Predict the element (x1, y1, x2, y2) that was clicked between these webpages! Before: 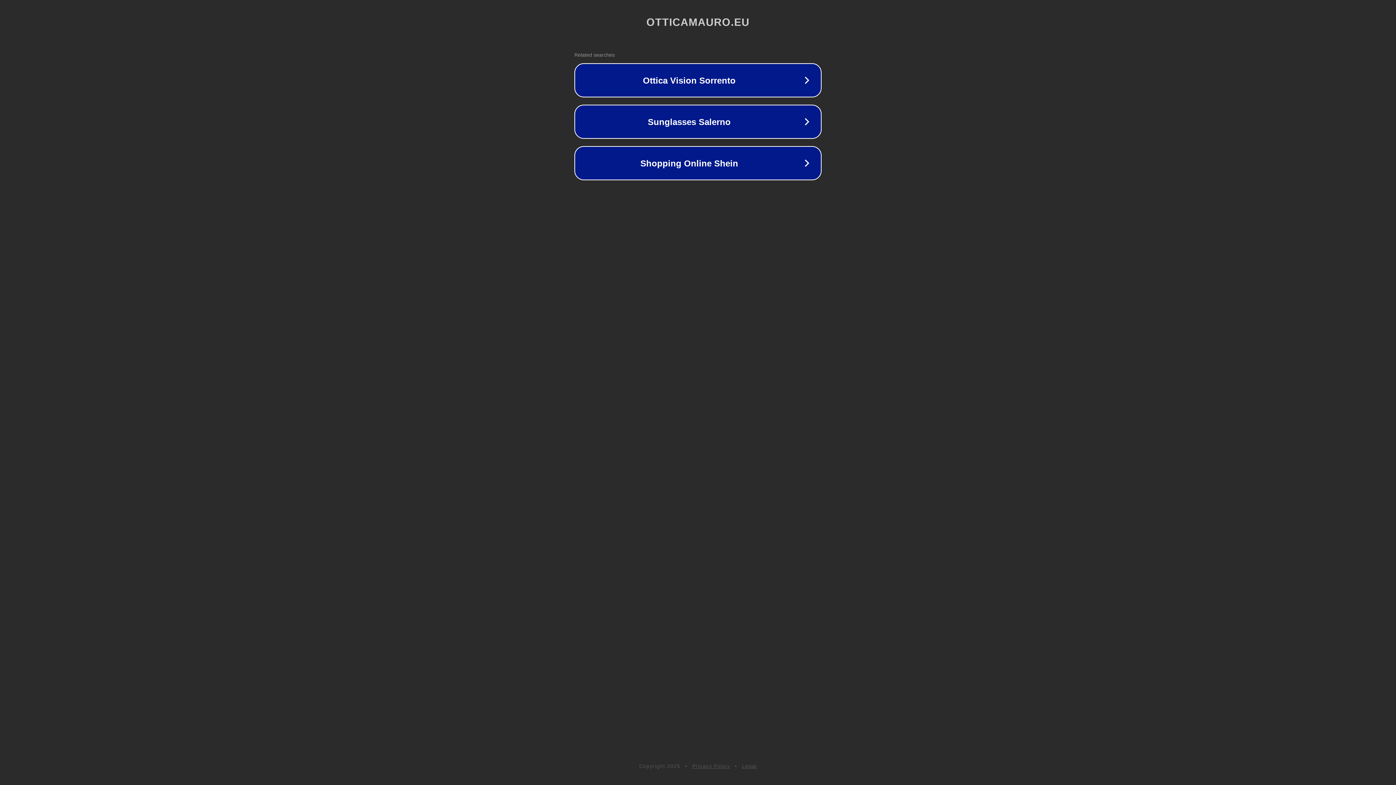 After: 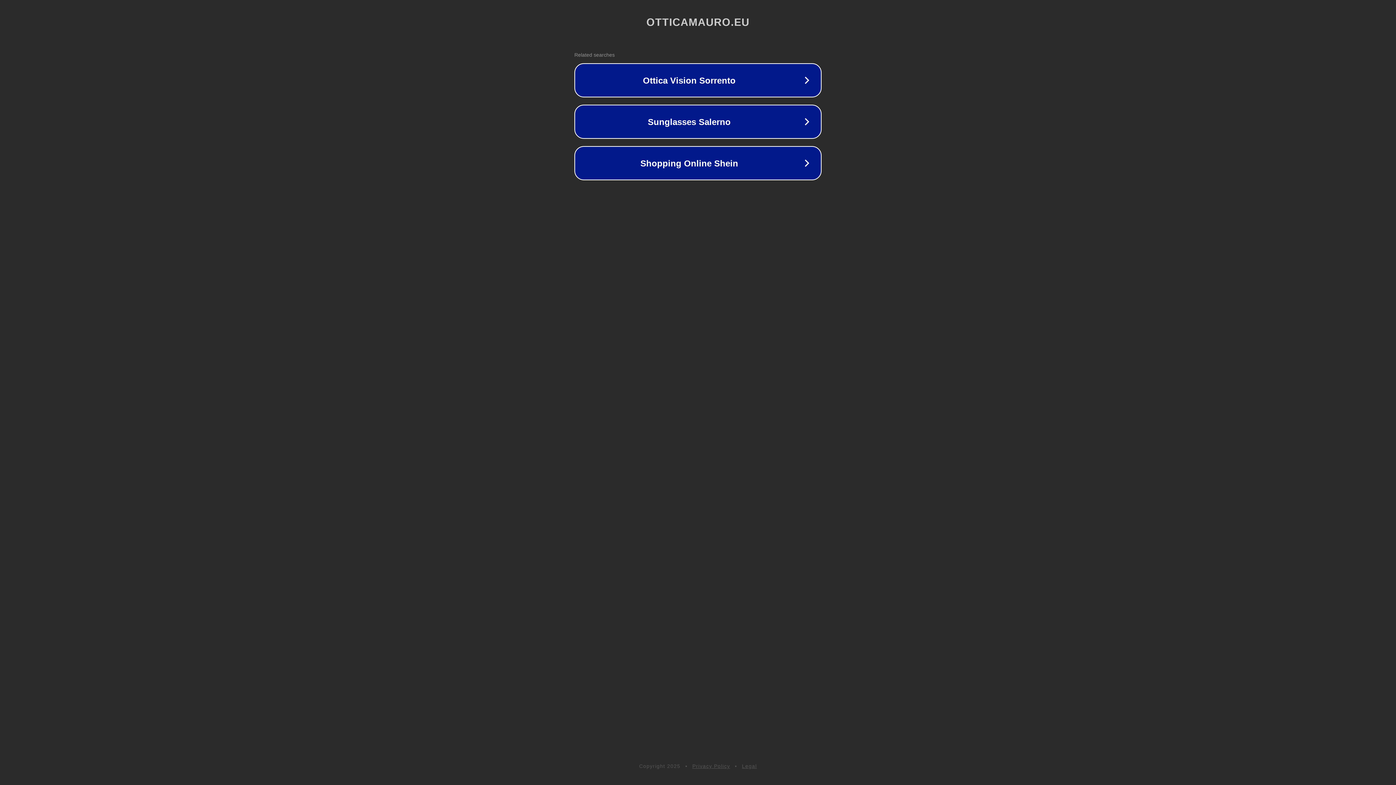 Action: bbox: (742, 763, 757, 769) label: Legal